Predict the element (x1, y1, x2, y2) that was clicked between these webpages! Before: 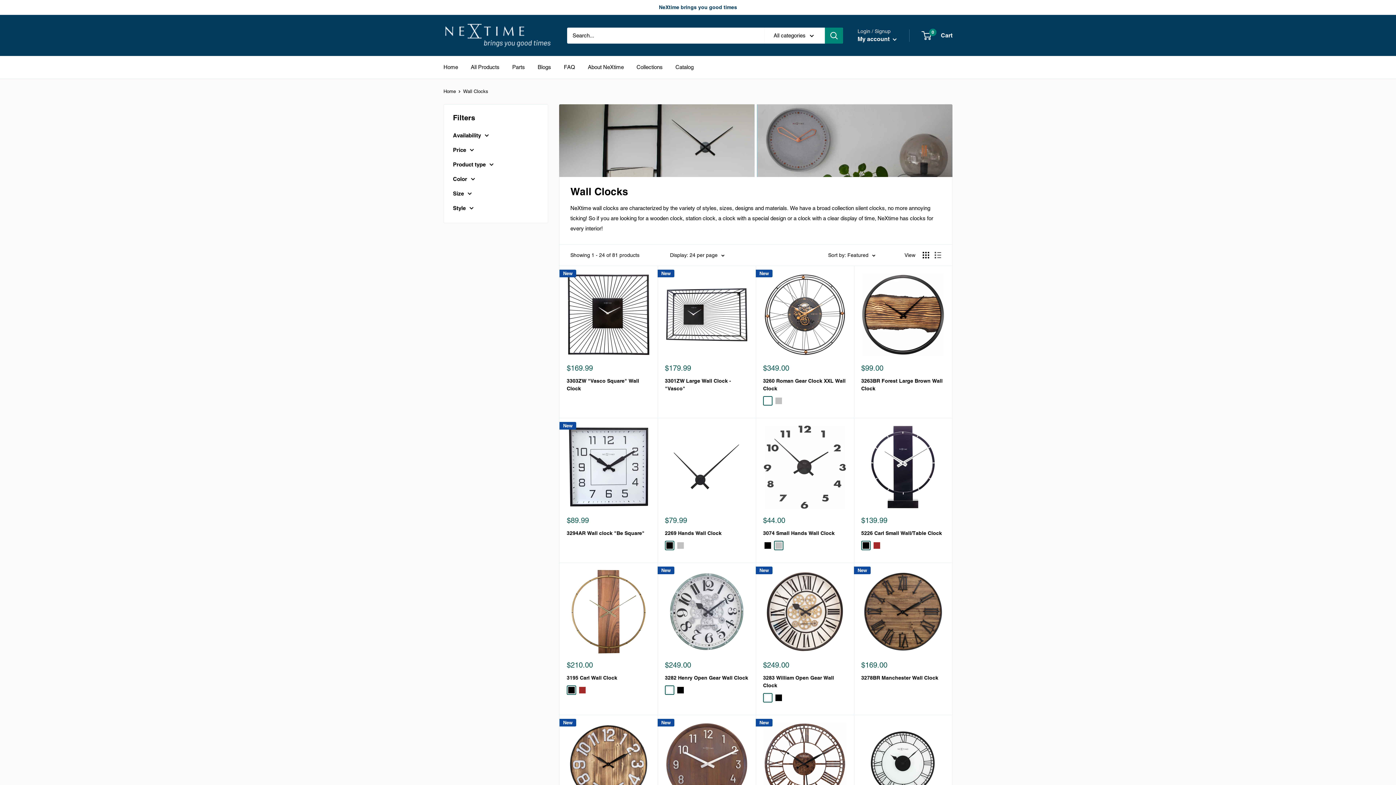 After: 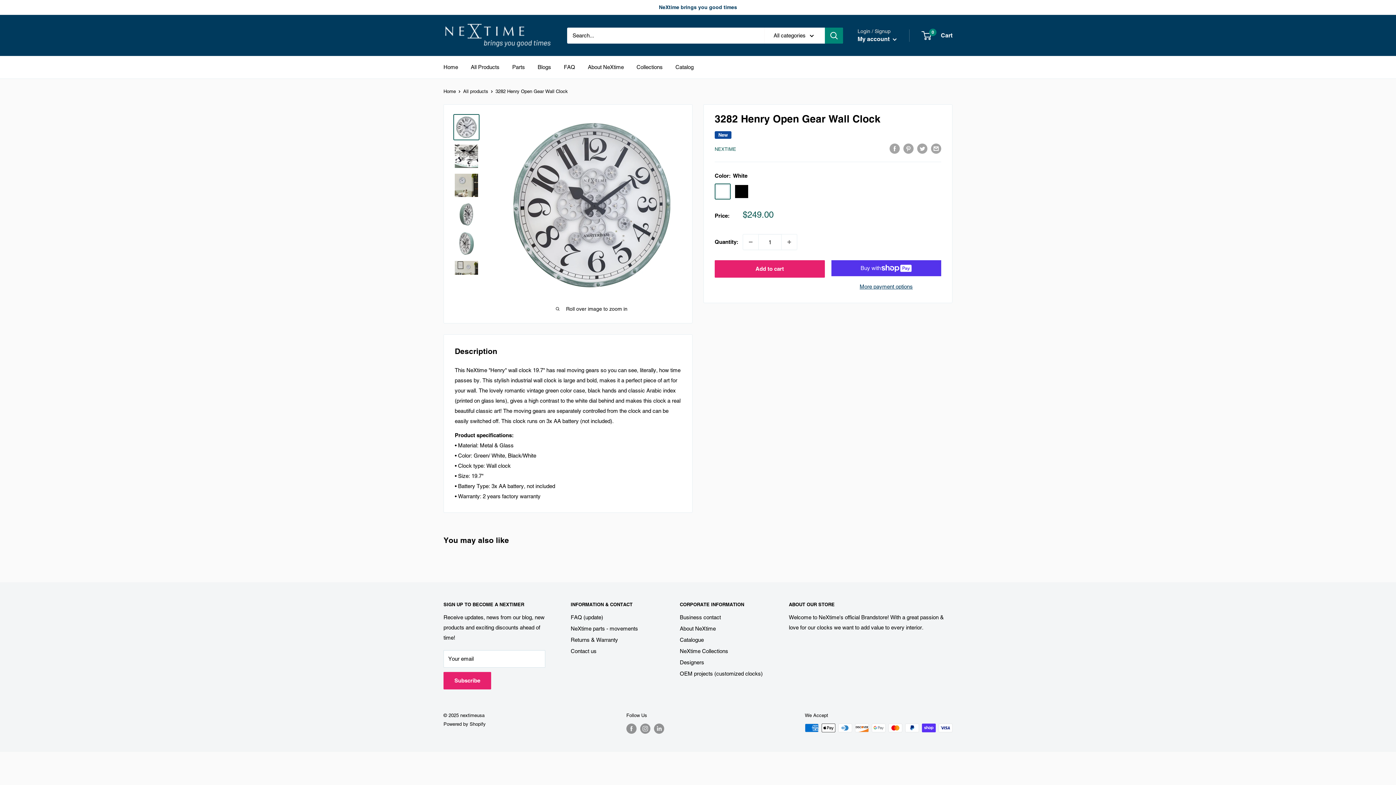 Action: label: 3282 Henry Open Gear Wall Clock bbox: (665, 674, 748, 682)